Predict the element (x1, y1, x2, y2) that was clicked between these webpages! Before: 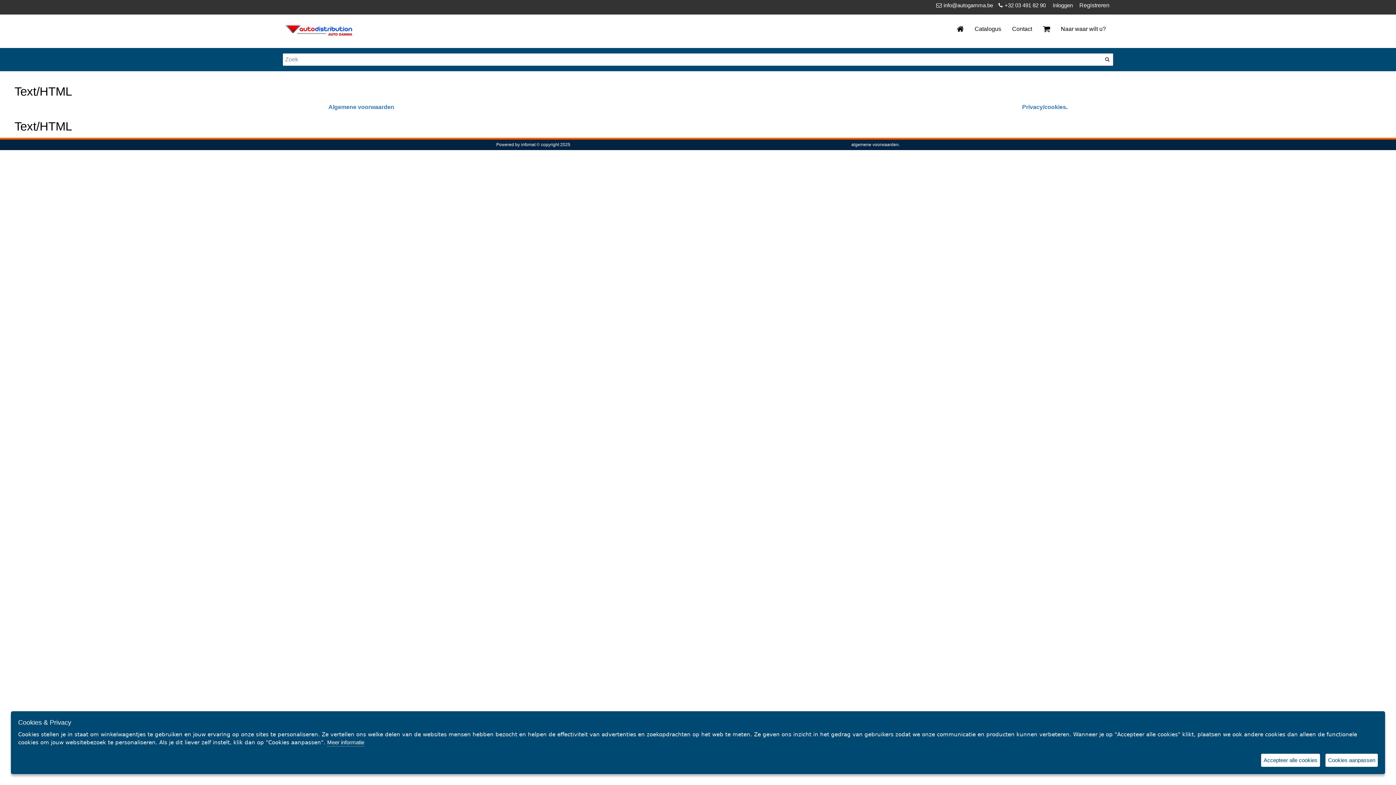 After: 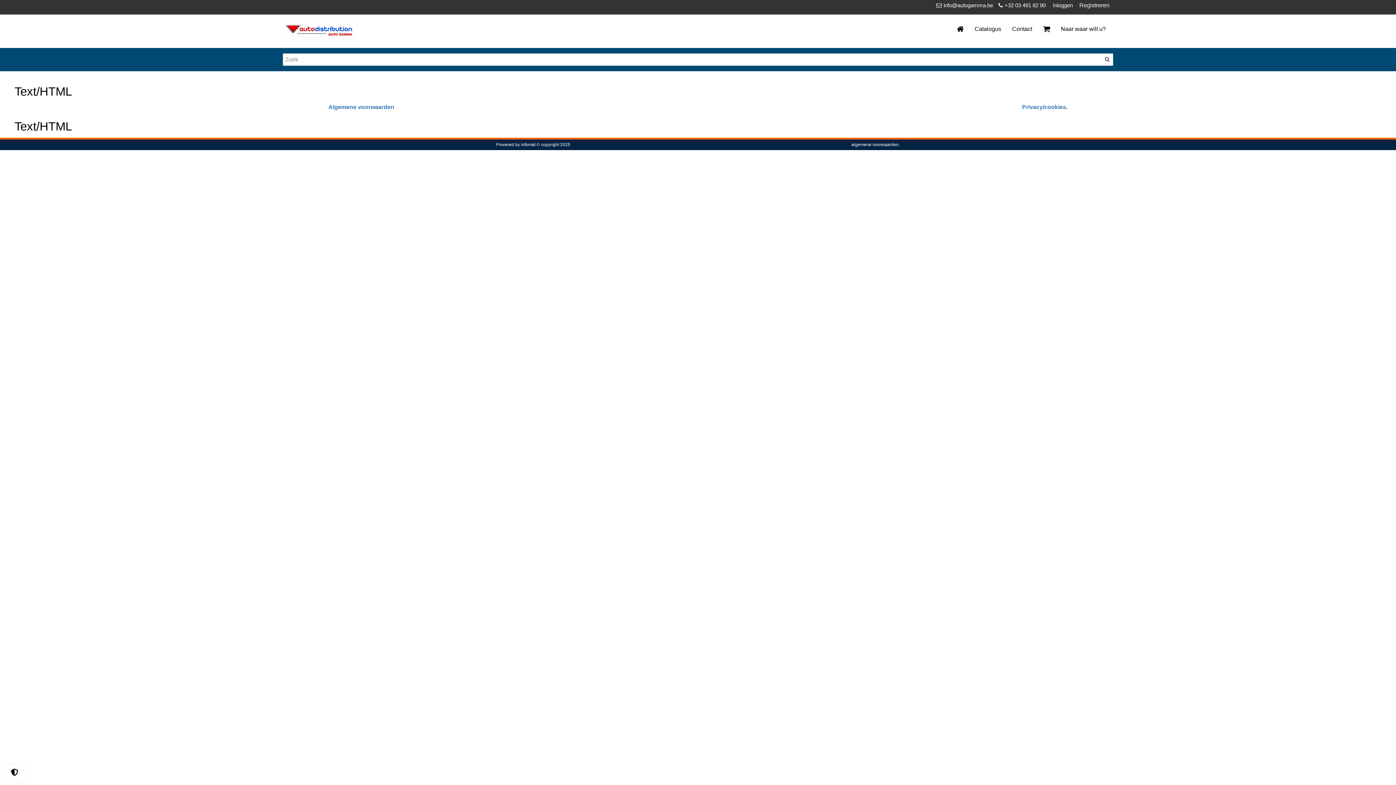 Action: bbox: (1261, 754, 1320, 767) label: Accepteer alle cookies